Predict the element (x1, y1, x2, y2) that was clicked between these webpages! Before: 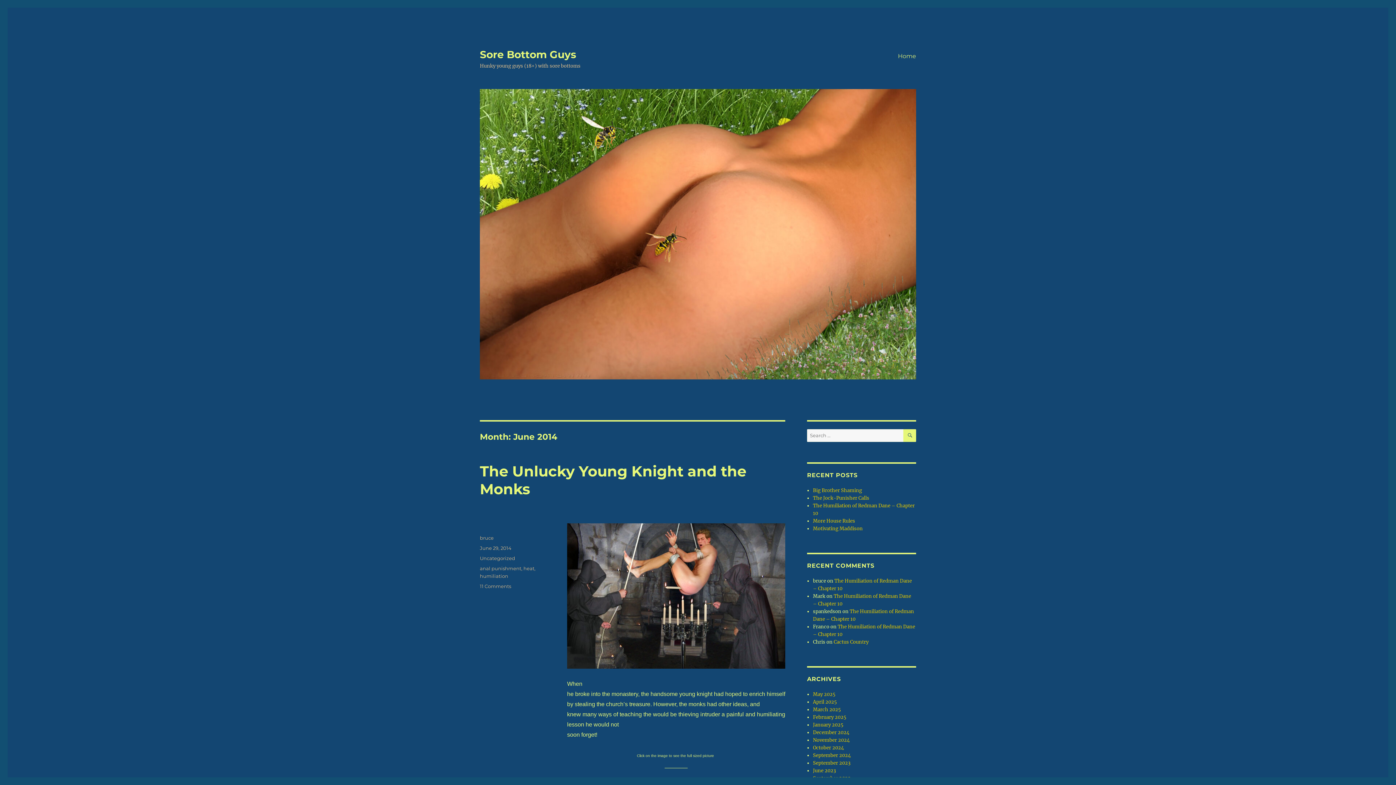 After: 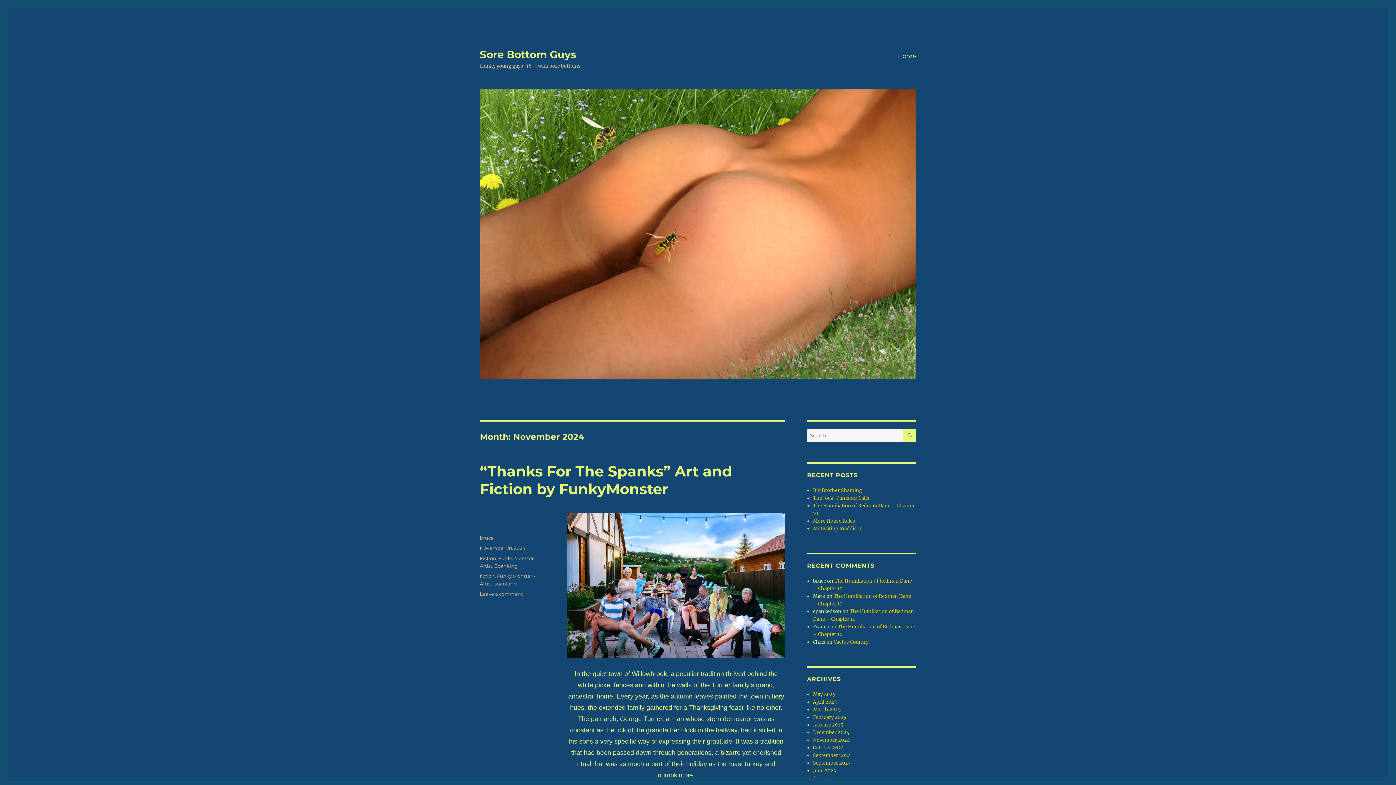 Action: bbox: (813, 737, 849, 743) label: November 2024